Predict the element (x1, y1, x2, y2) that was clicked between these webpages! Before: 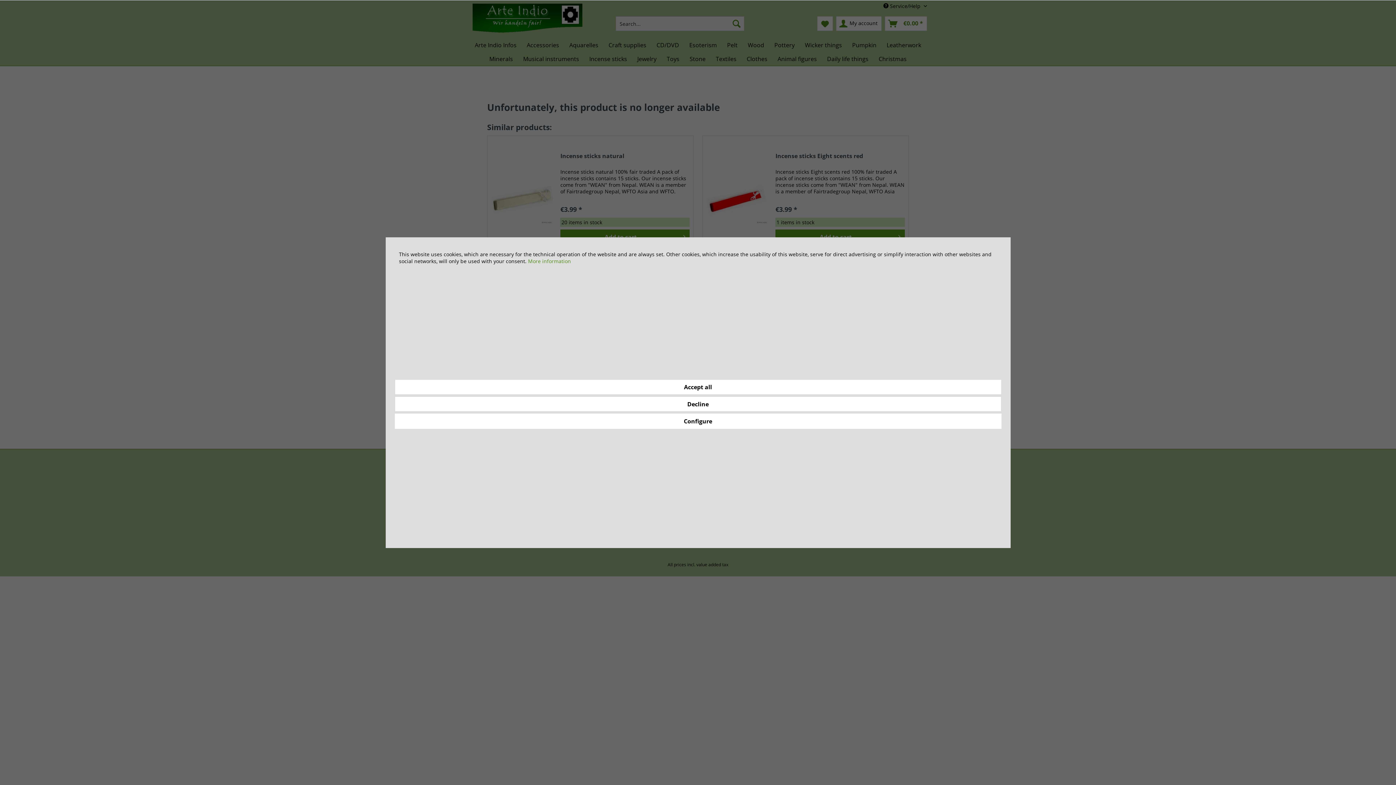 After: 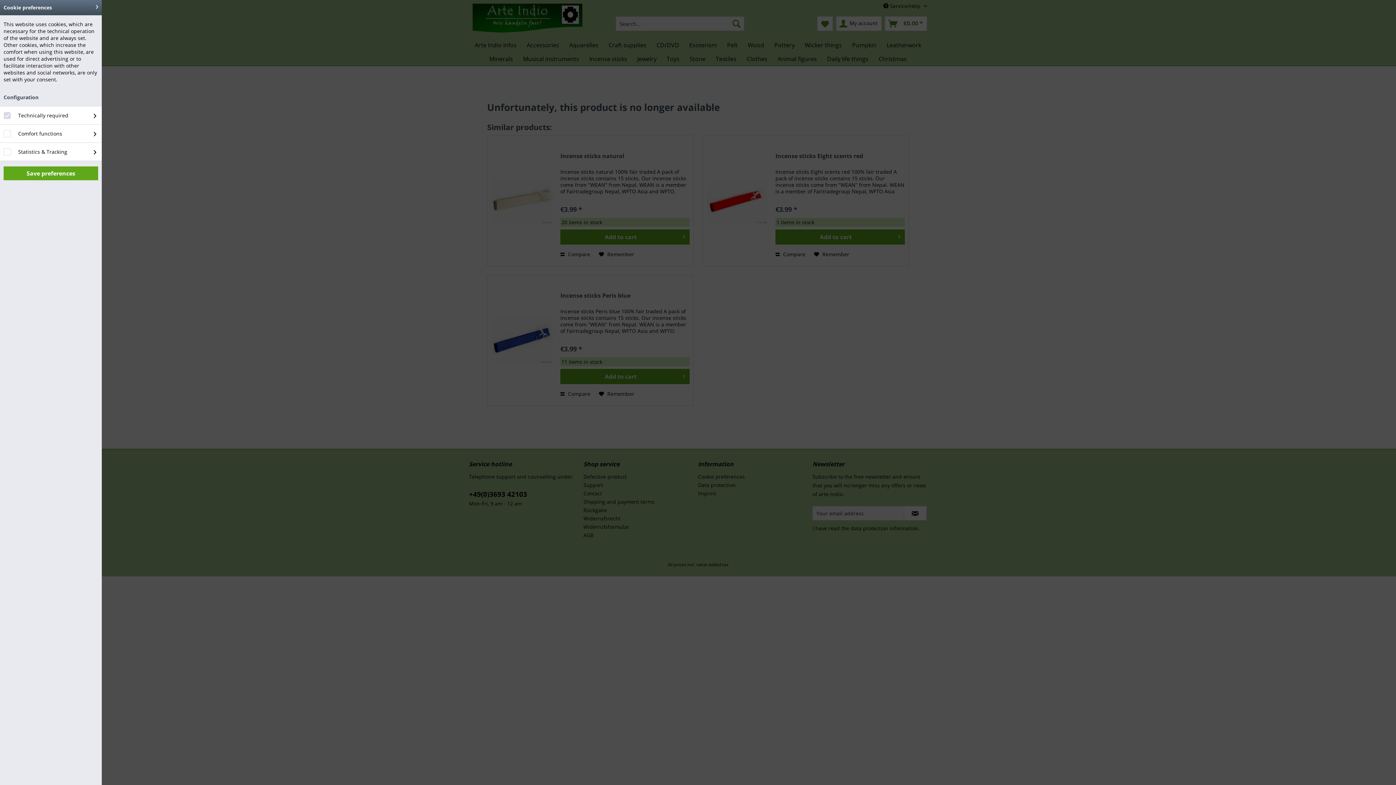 Action: bbox: (394, 413, 1001, 428) label: Configure